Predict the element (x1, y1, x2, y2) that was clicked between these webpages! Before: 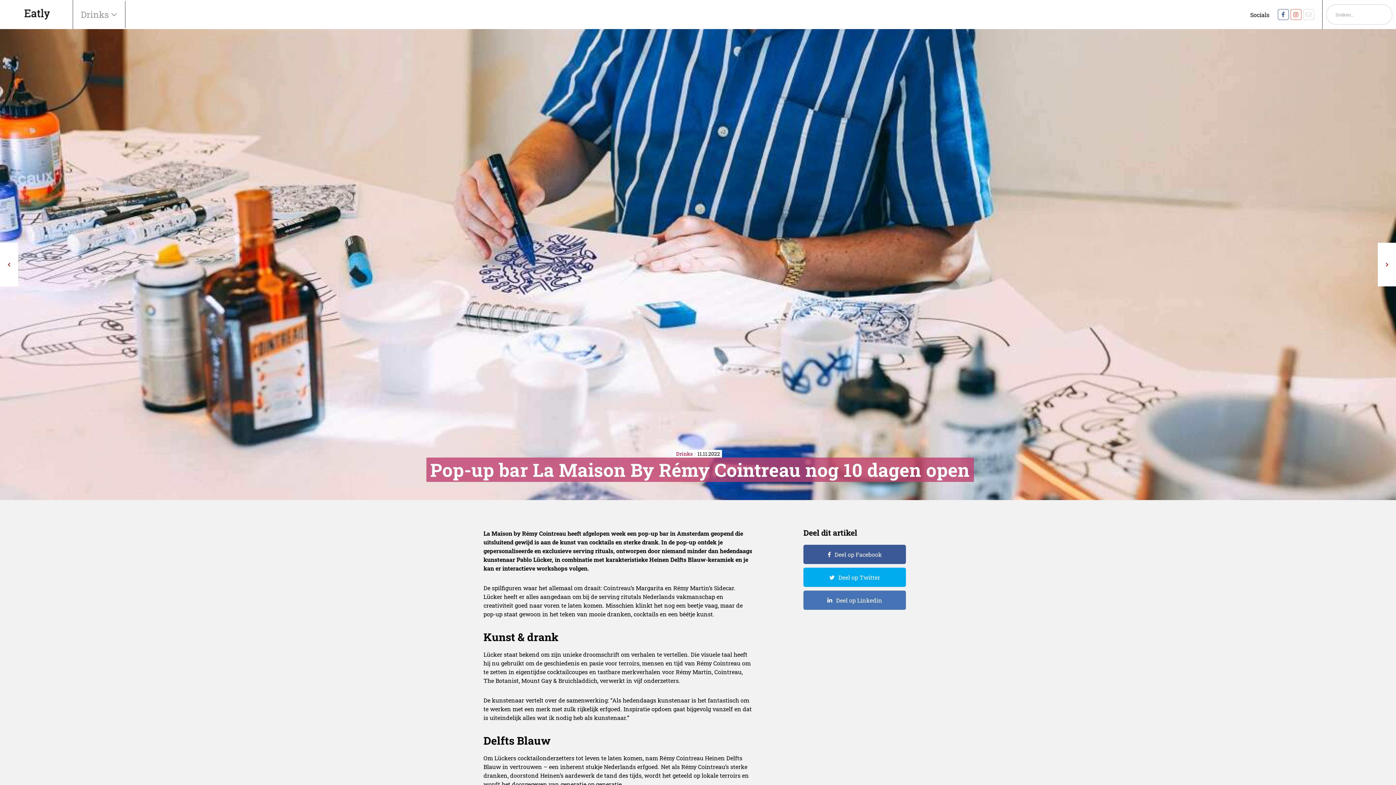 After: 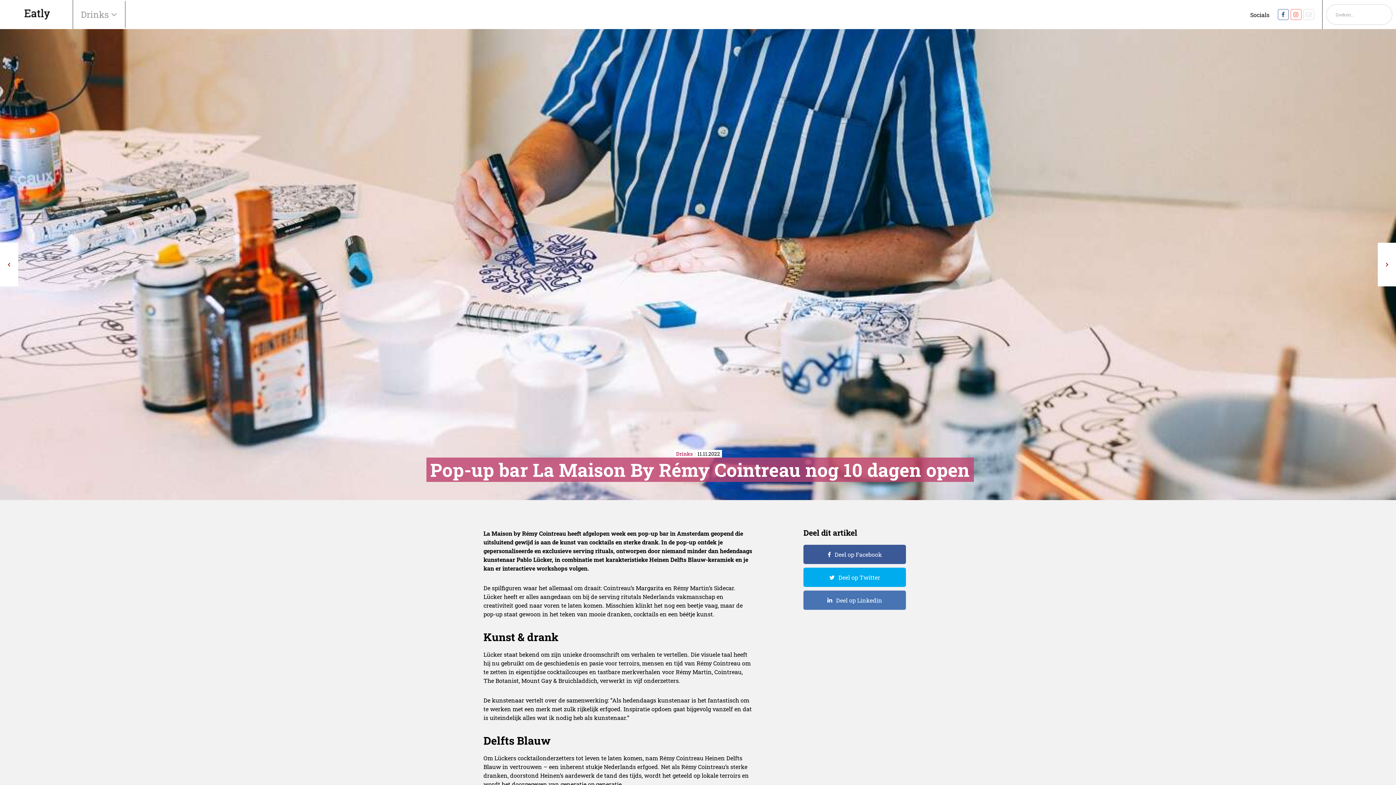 Action: bbox: (1326, 14, 1333, 24)